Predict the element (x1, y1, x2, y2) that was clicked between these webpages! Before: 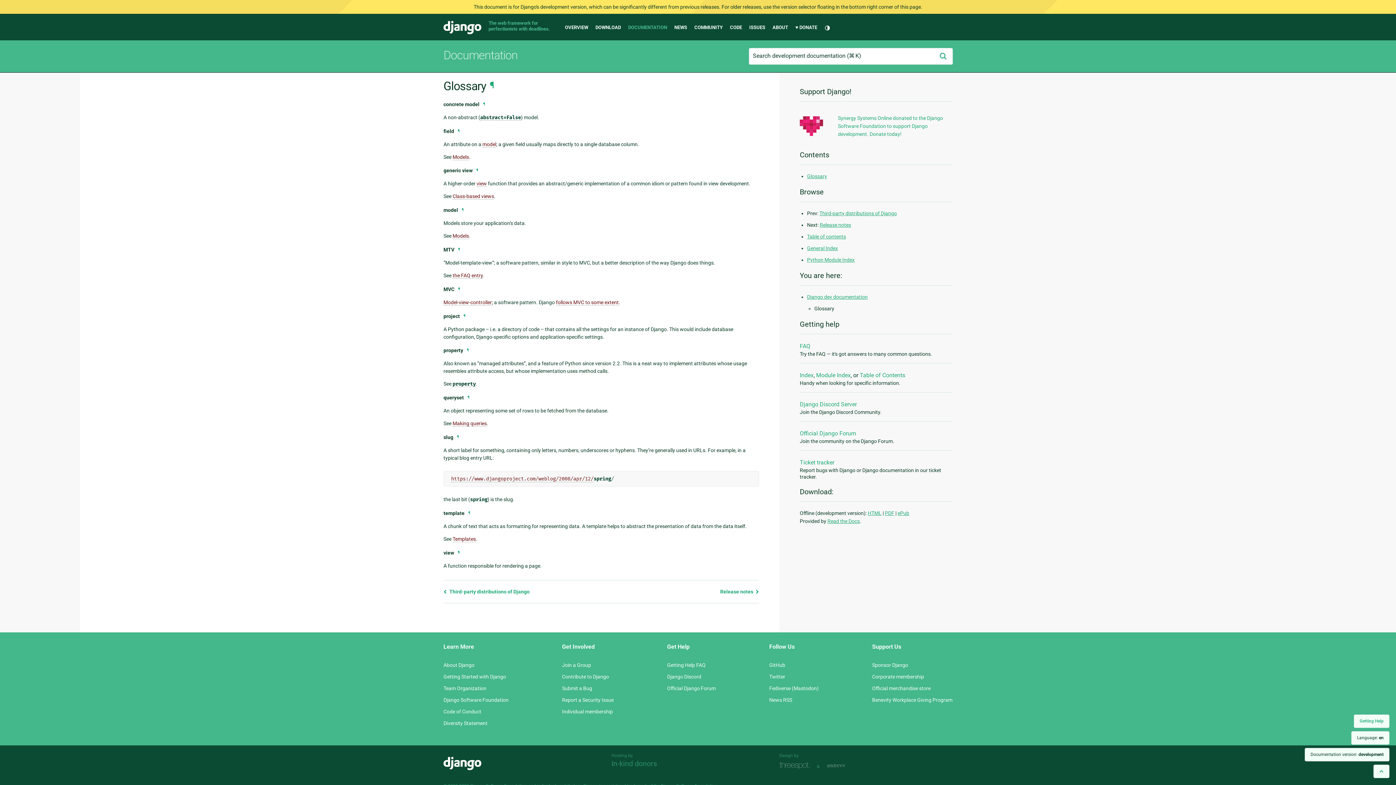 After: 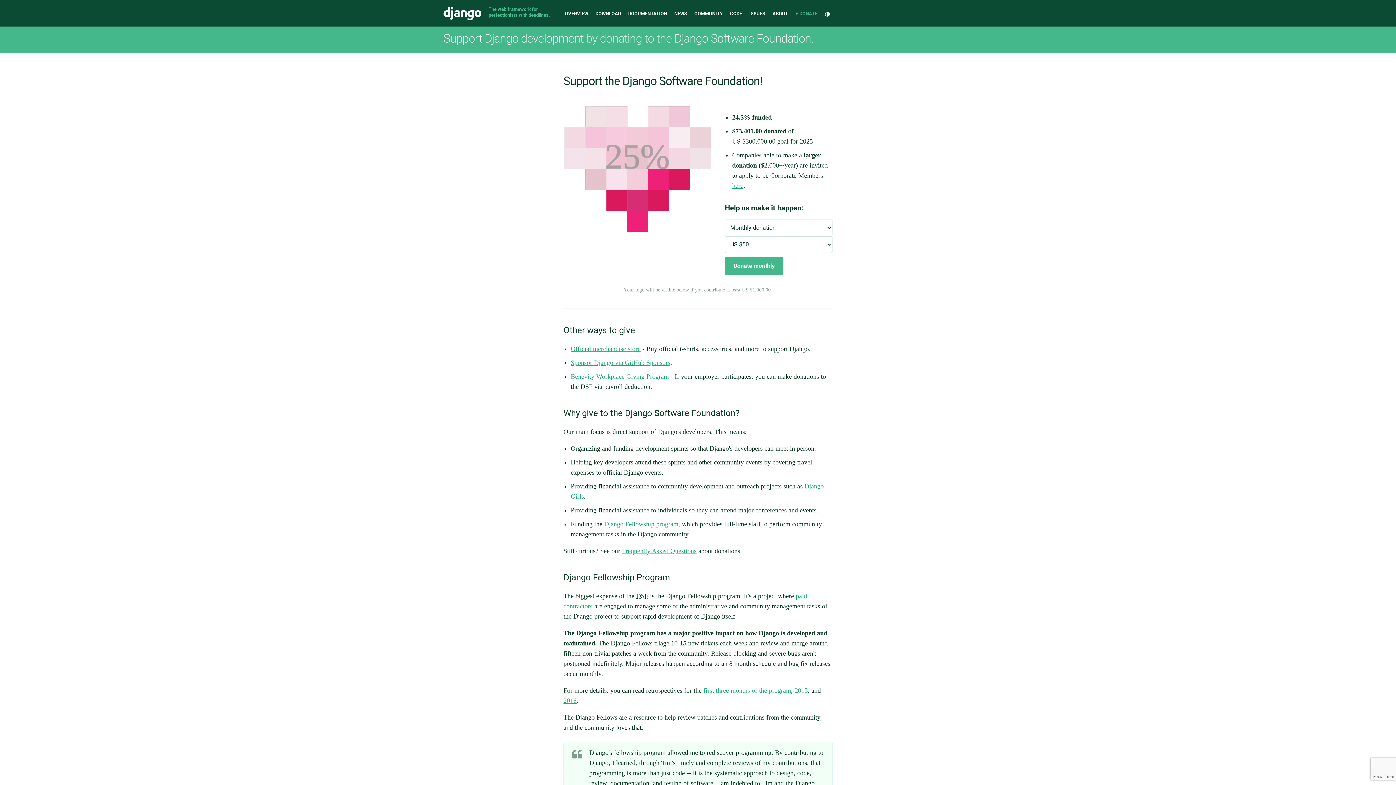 Action: label: Synergy Systems Online donated to the Django Software Foundation to support Django development. Donate today! bbox: (838, 115, 943, 136)